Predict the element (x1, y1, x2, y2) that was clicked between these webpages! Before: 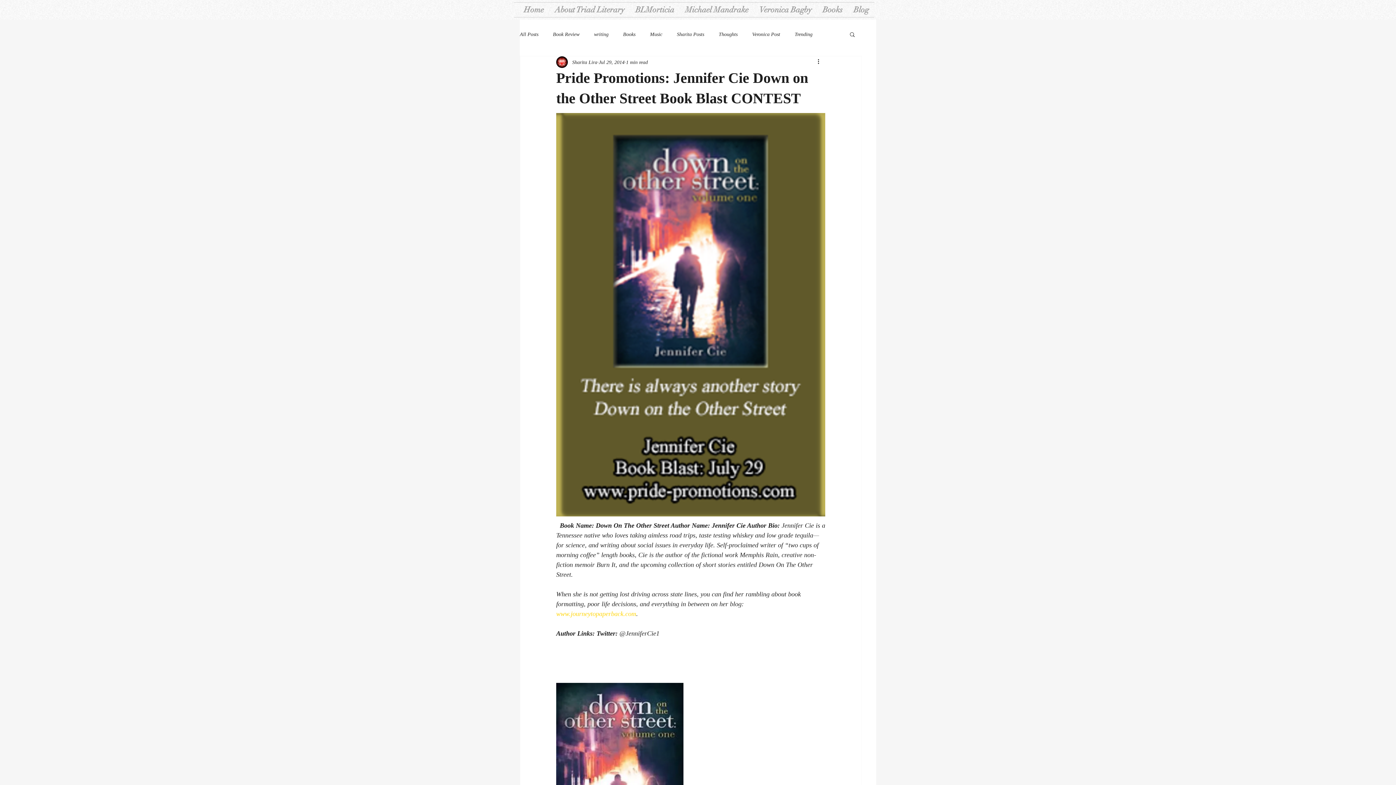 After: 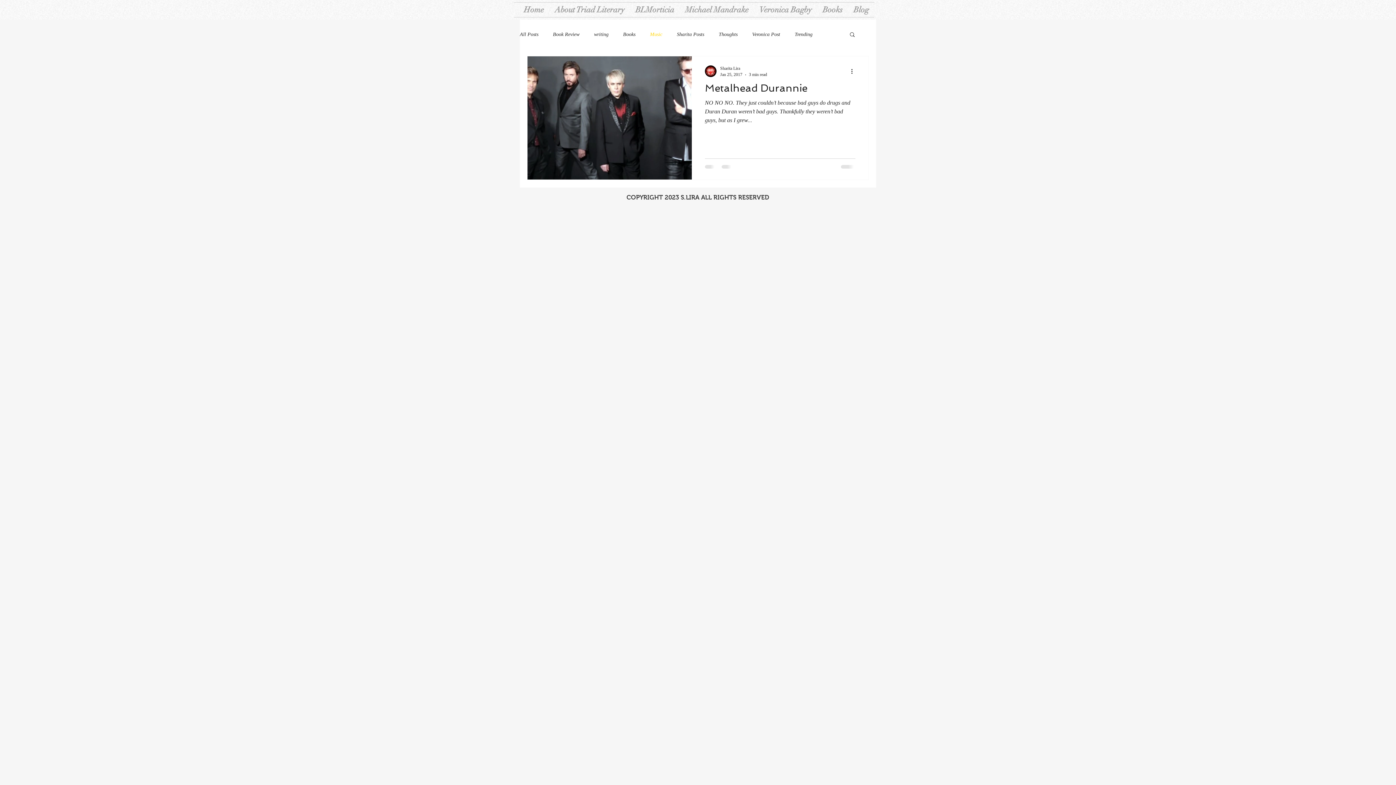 Action: bbox: (650, 30, 662, 37) label: Music